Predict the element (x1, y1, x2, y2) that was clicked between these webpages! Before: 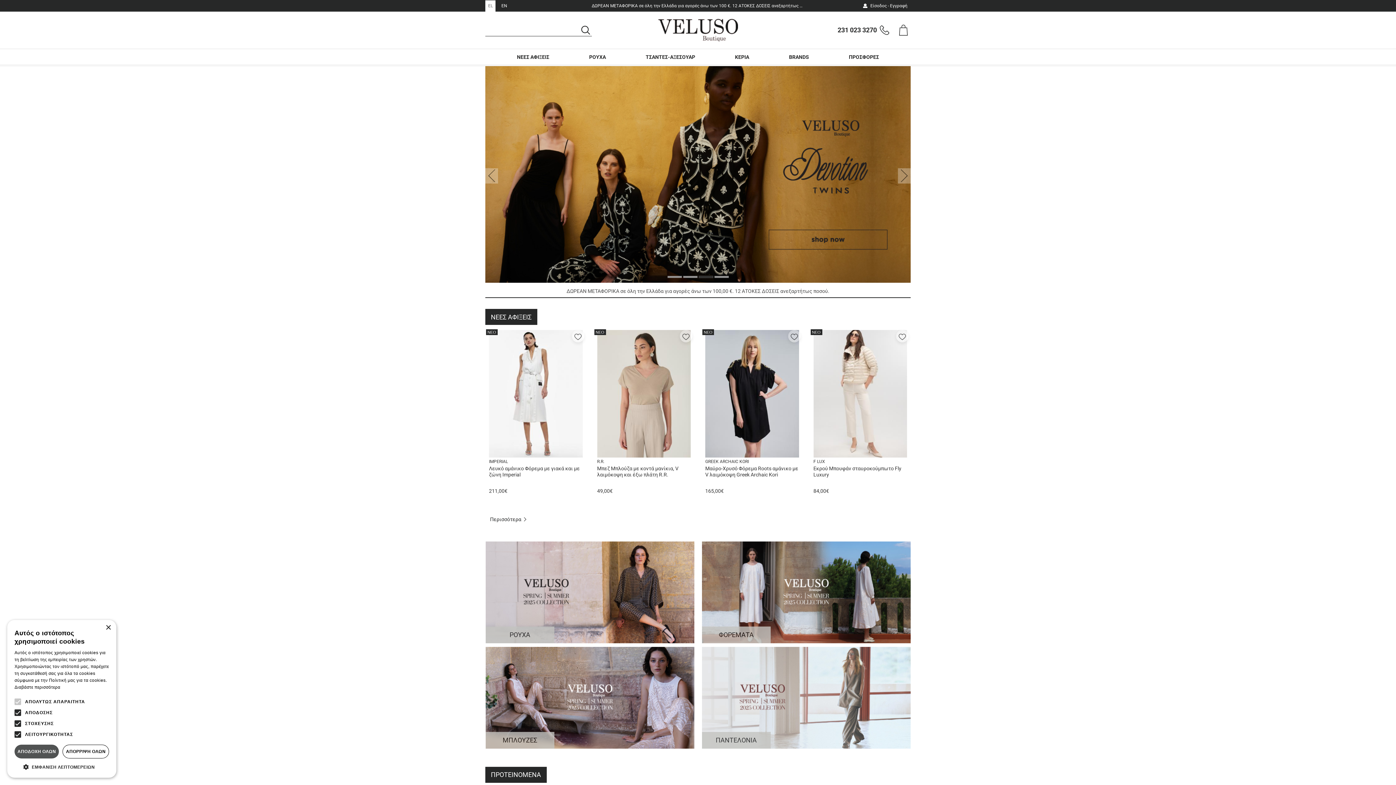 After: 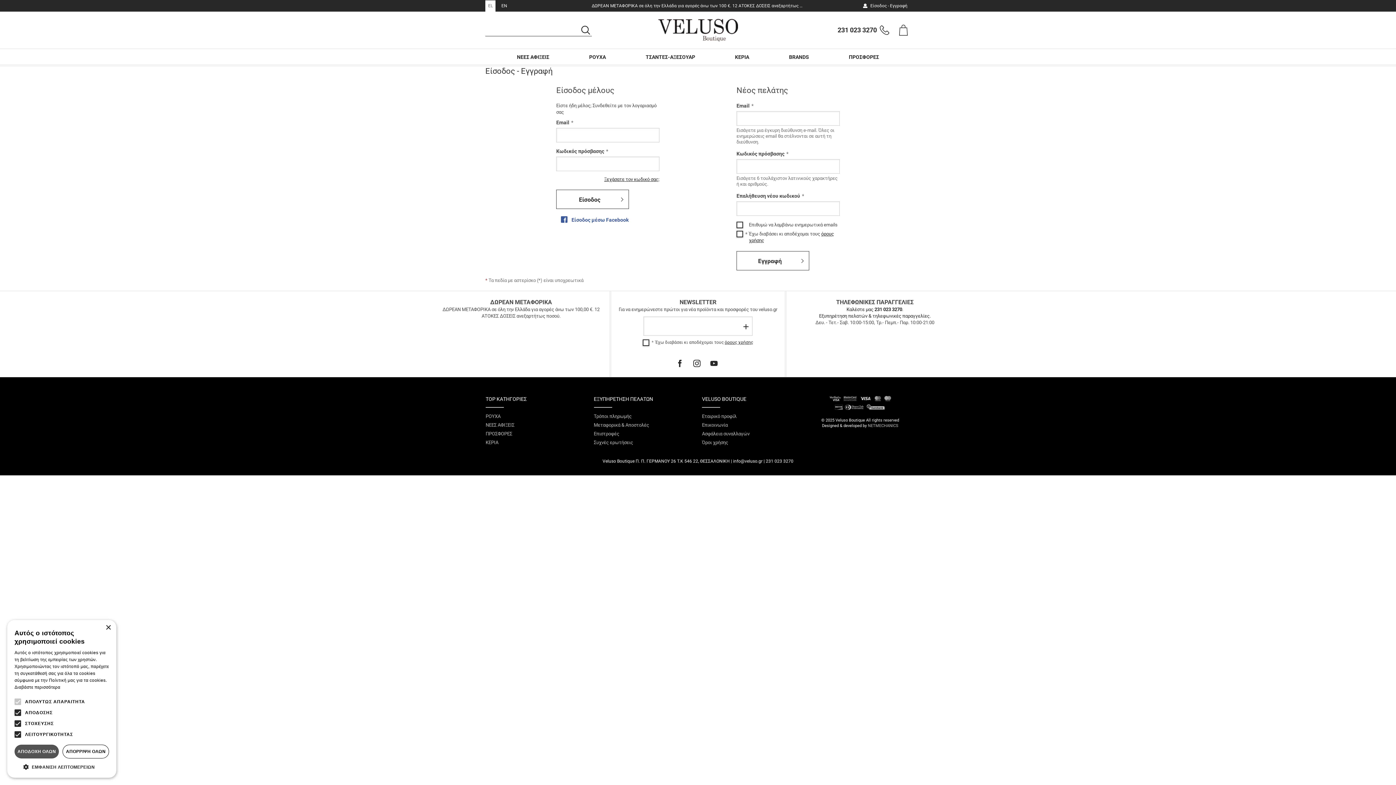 Action: bbox: (680, 330, 692, 342) label: Προσθήκη στα αγαπημένα μου